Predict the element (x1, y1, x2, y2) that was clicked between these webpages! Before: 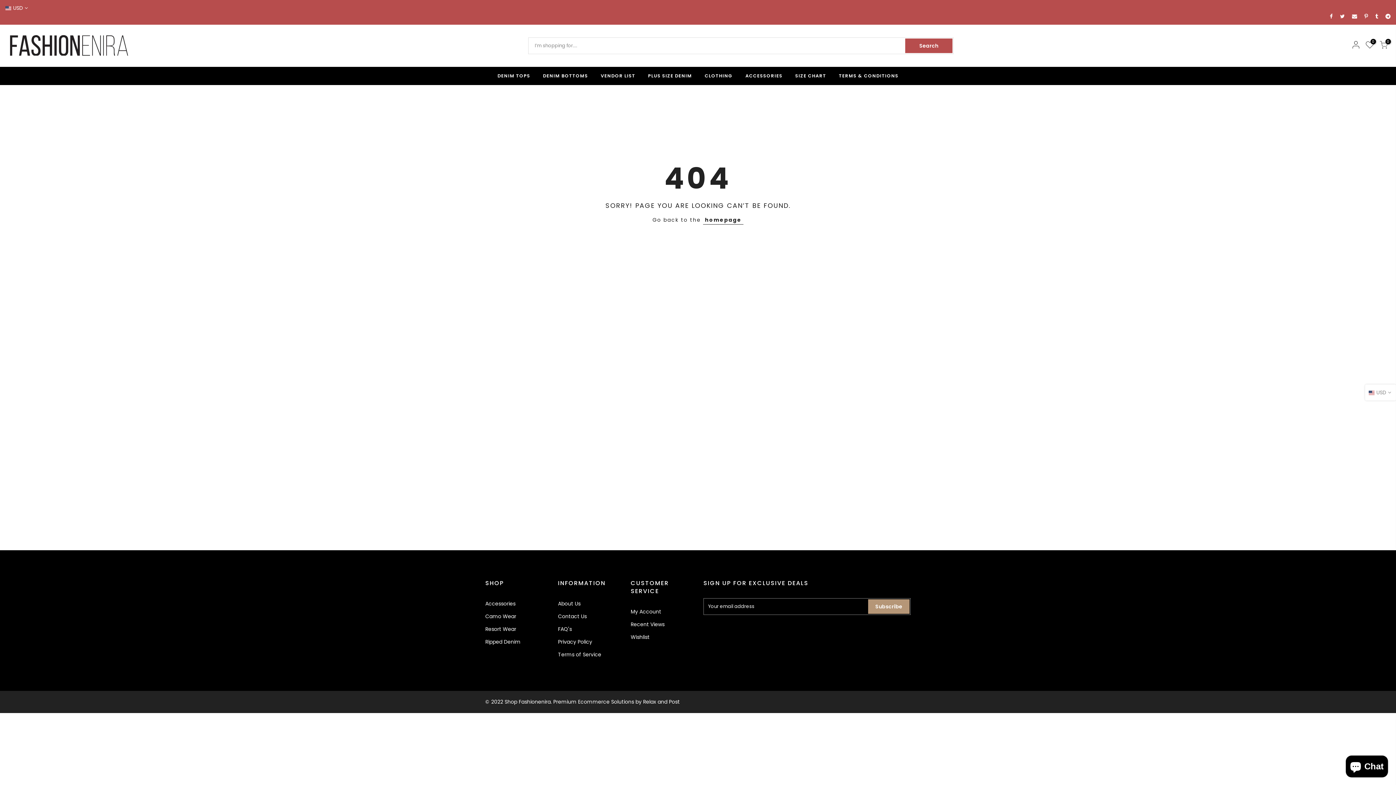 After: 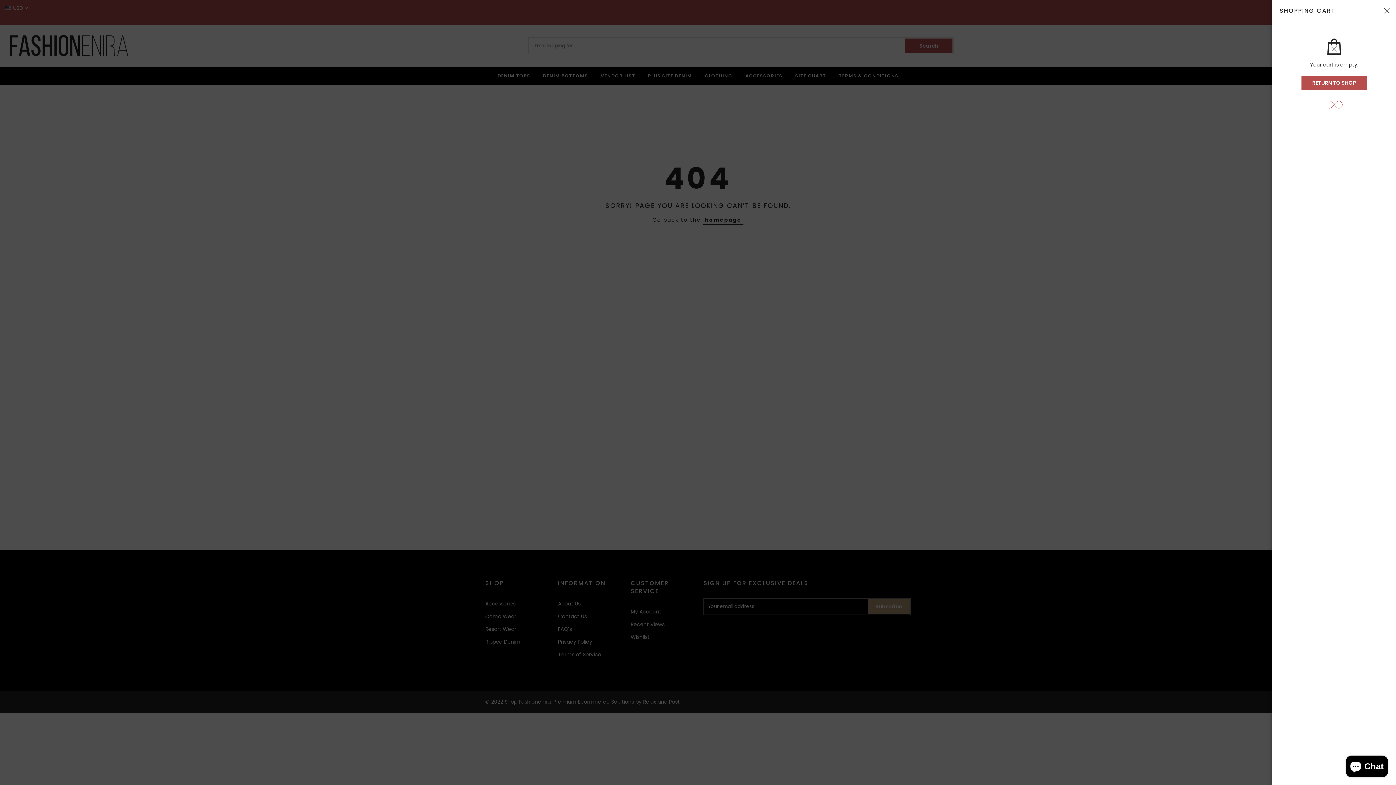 Action: label: 0 bbox: (1380, 40, 1388, 50)